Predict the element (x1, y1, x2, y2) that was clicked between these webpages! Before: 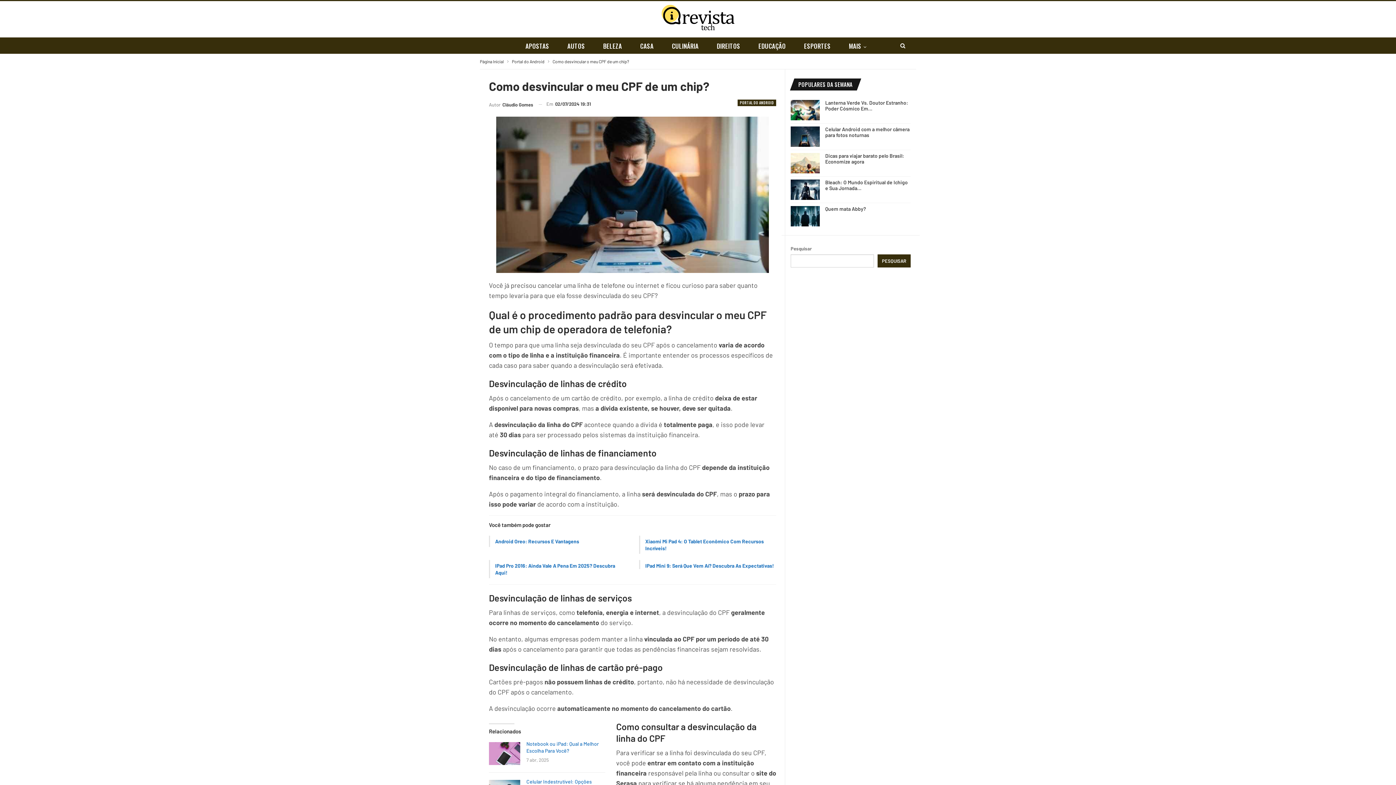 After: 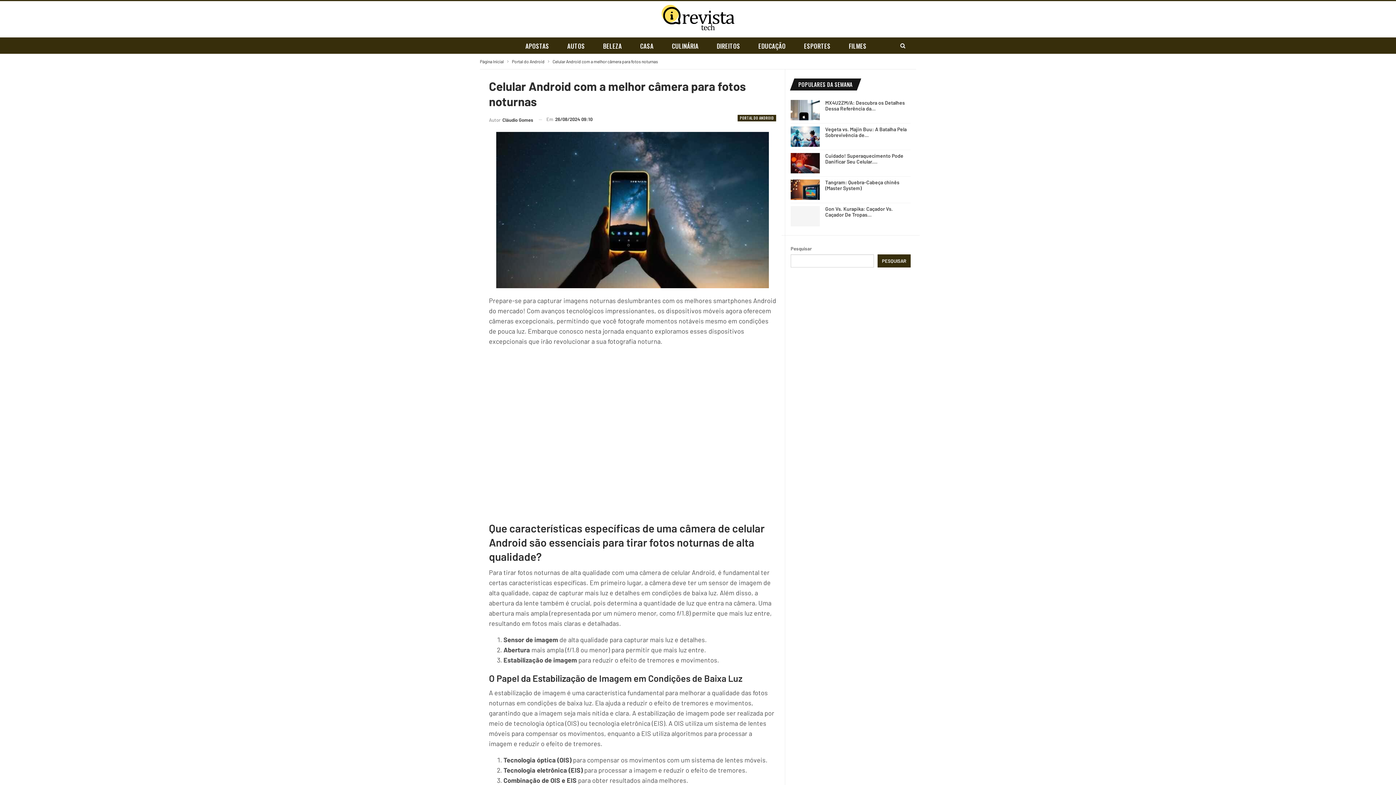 Action: label: Celular Android com a melhor câmera para fotos noturnas bbox: (825, 126, 909, 138)